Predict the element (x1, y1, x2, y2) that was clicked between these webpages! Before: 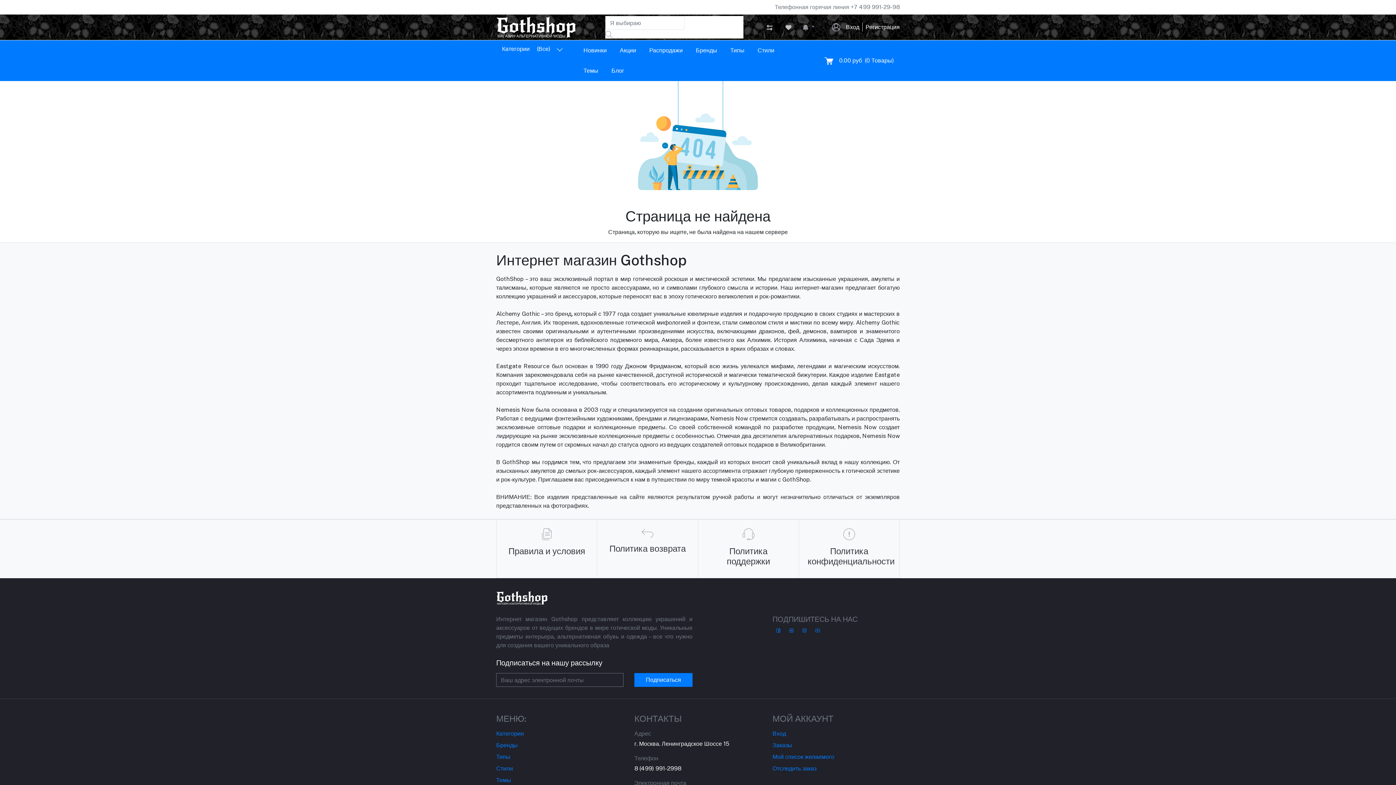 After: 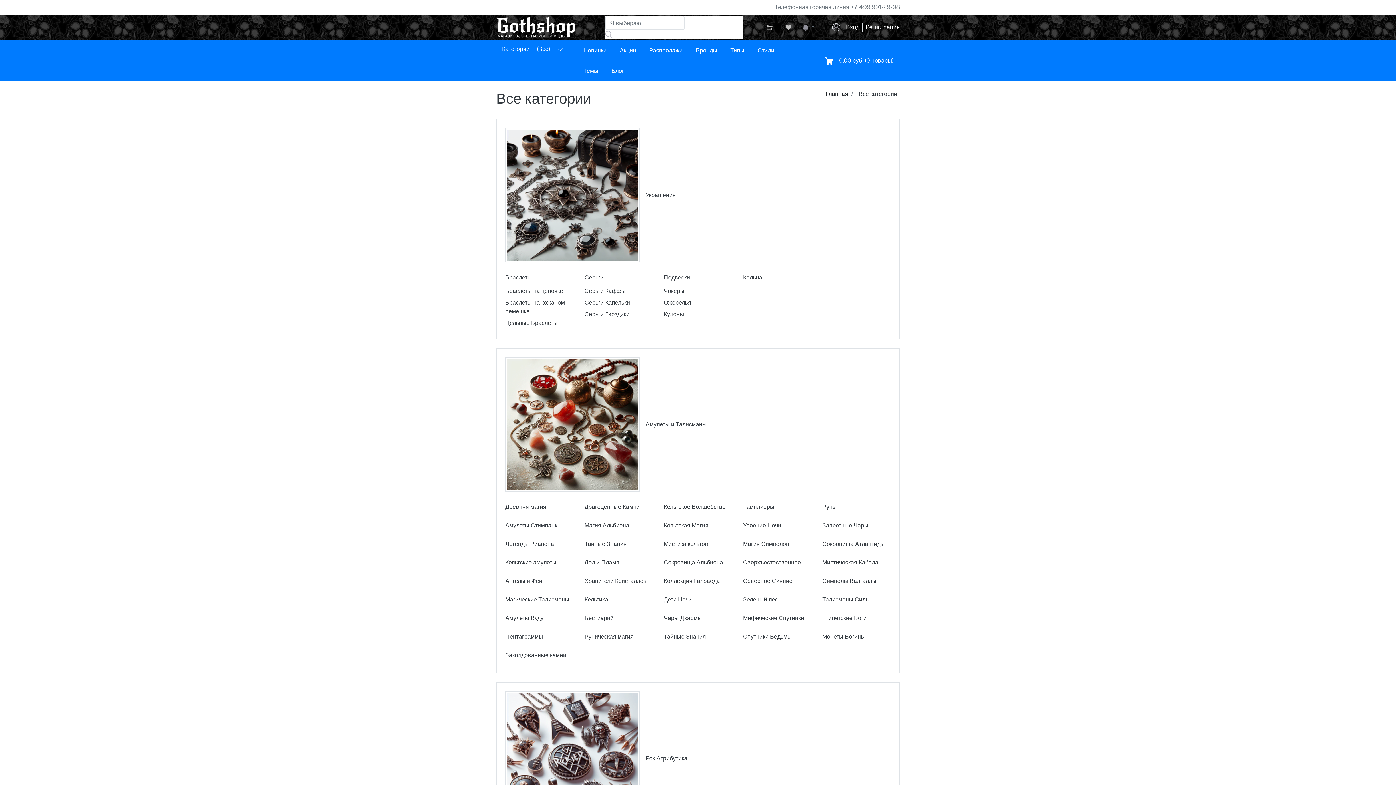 Action: label: (Все) bbox: (537, 45, 550, 52)